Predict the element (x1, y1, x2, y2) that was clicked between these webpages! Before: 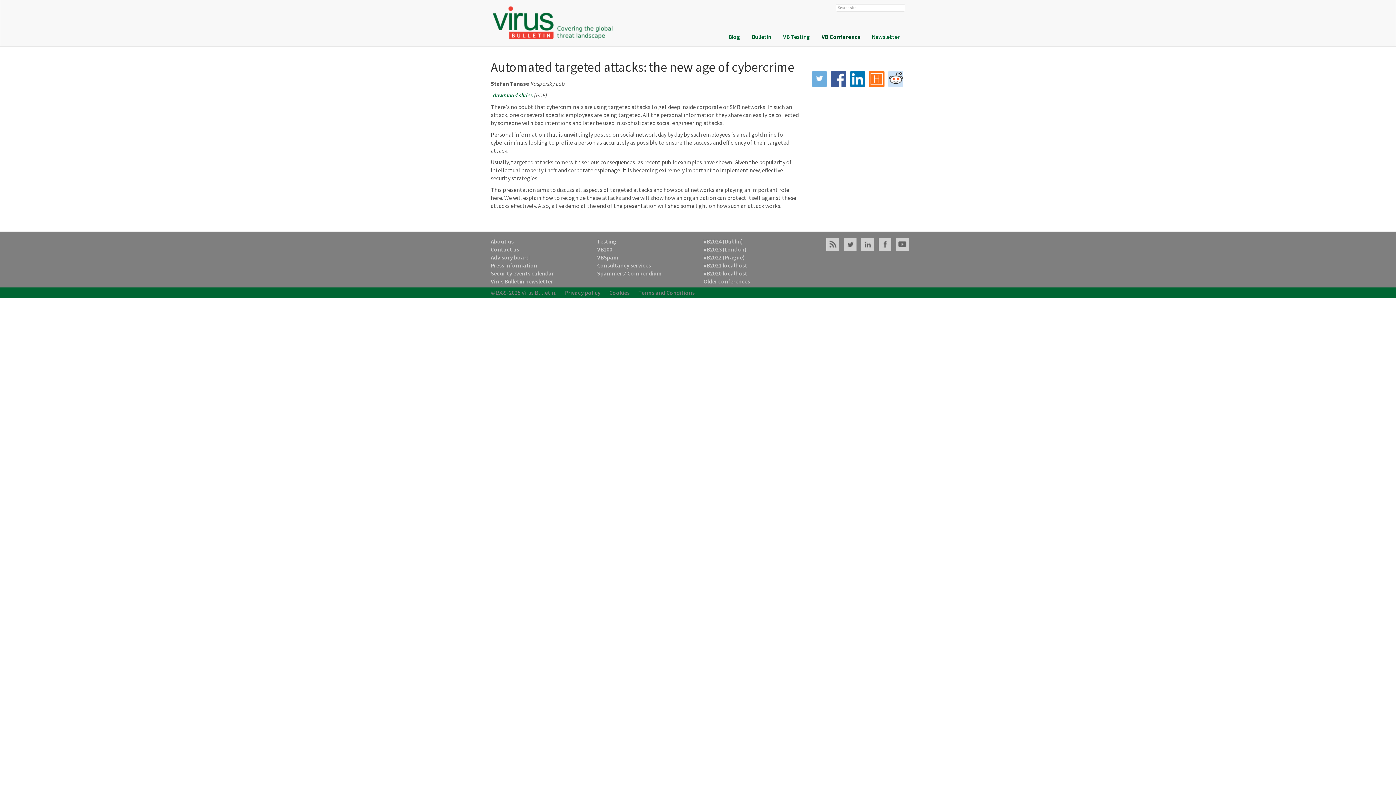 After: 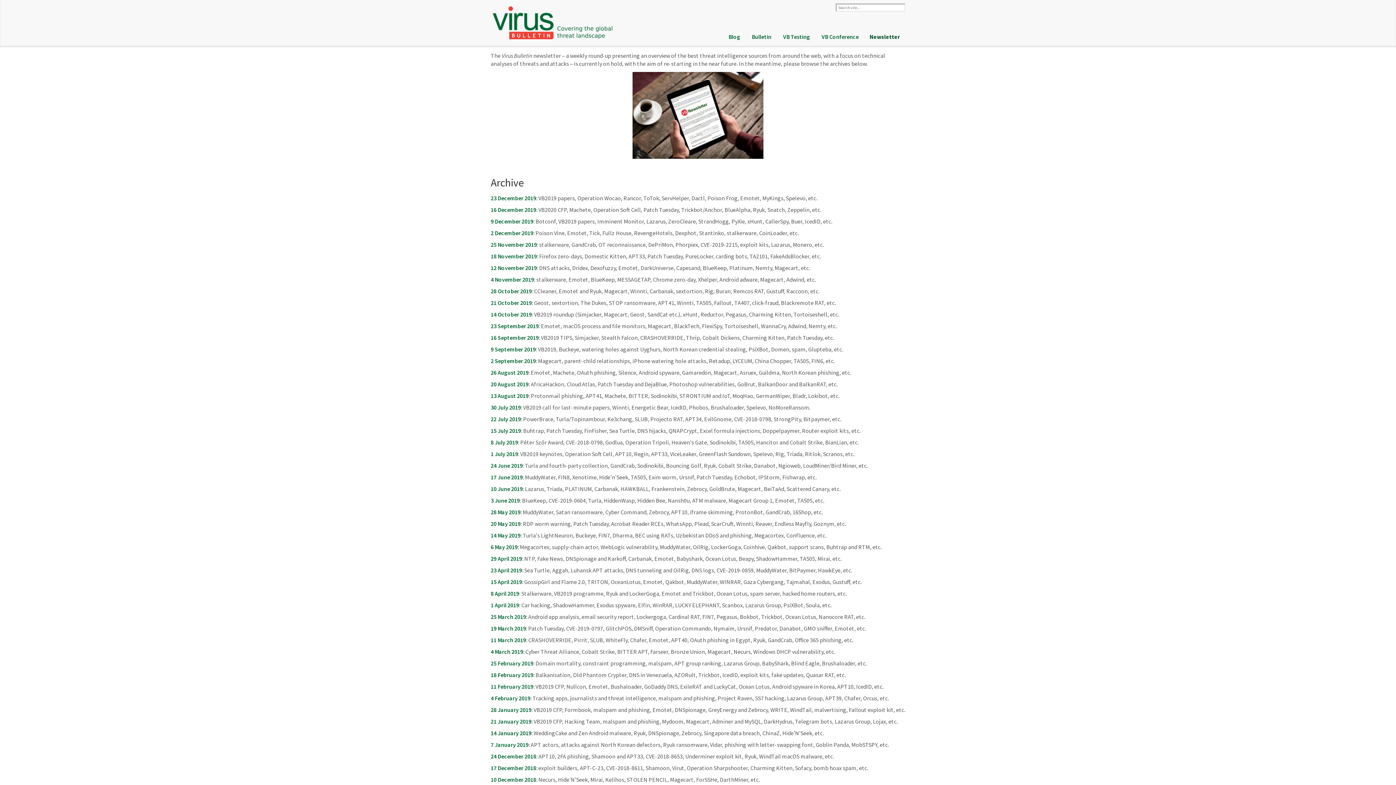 Action: bbox: (490, 277, 553, 285) label: Virus Bulletin newsletter